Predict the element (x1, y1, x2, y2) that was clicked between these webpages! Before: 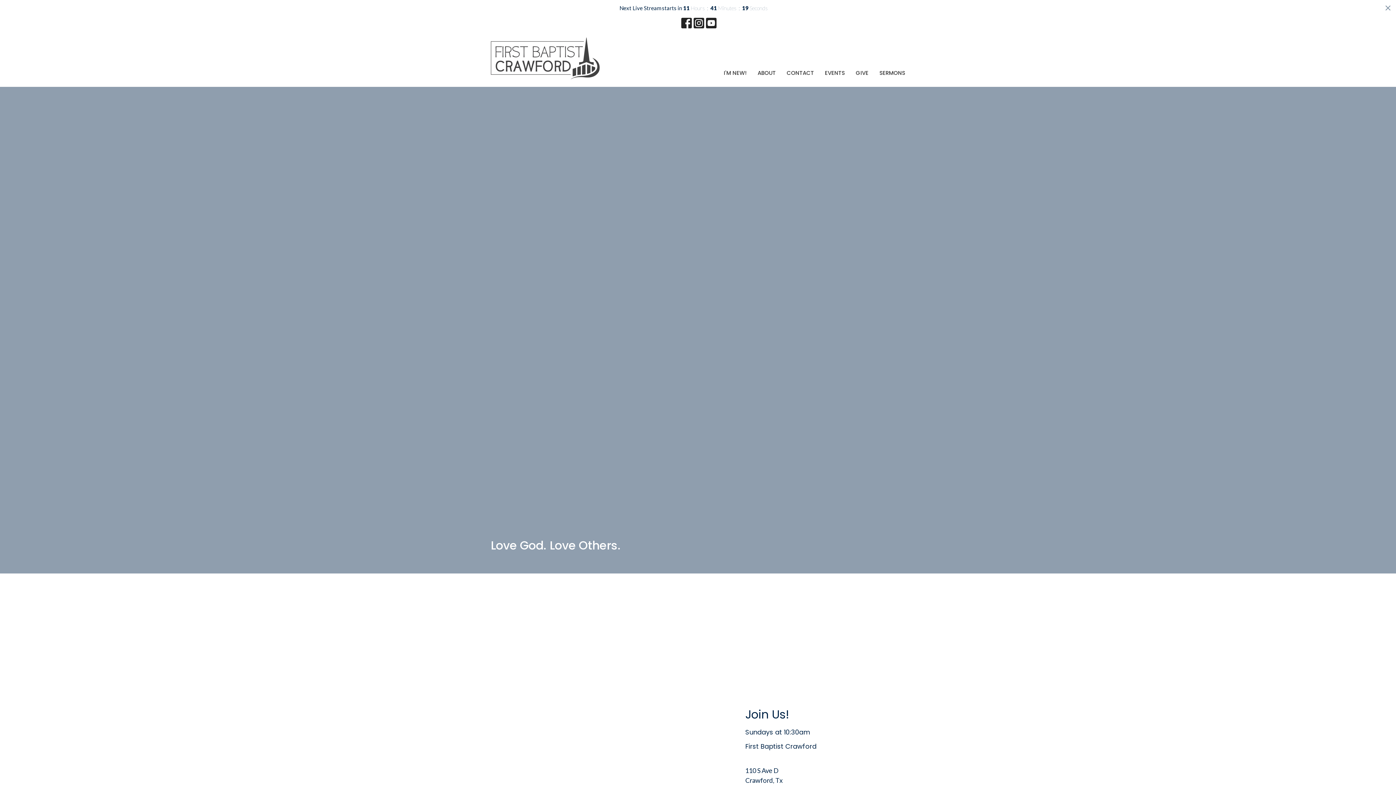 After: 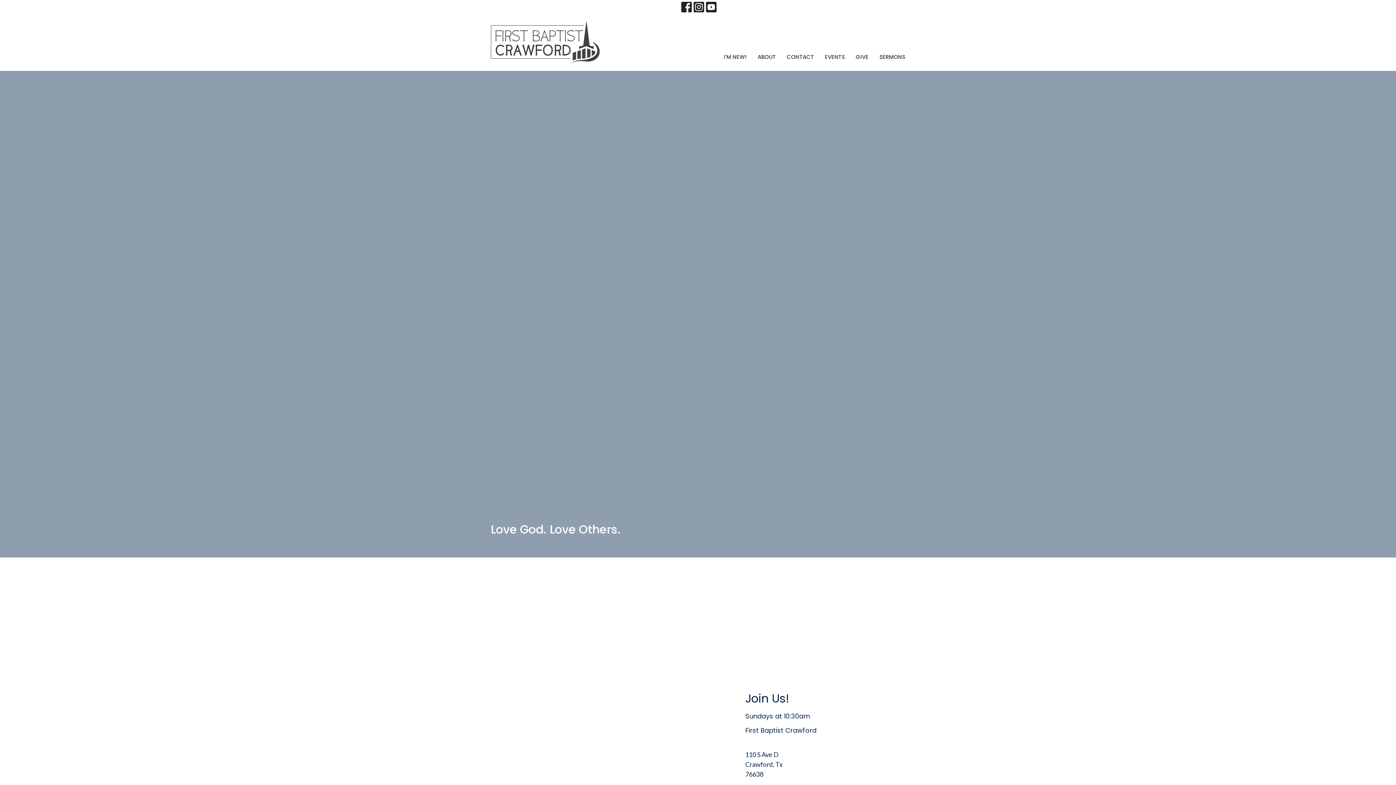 Action: bbox: (1384, 3, 1392, 12)